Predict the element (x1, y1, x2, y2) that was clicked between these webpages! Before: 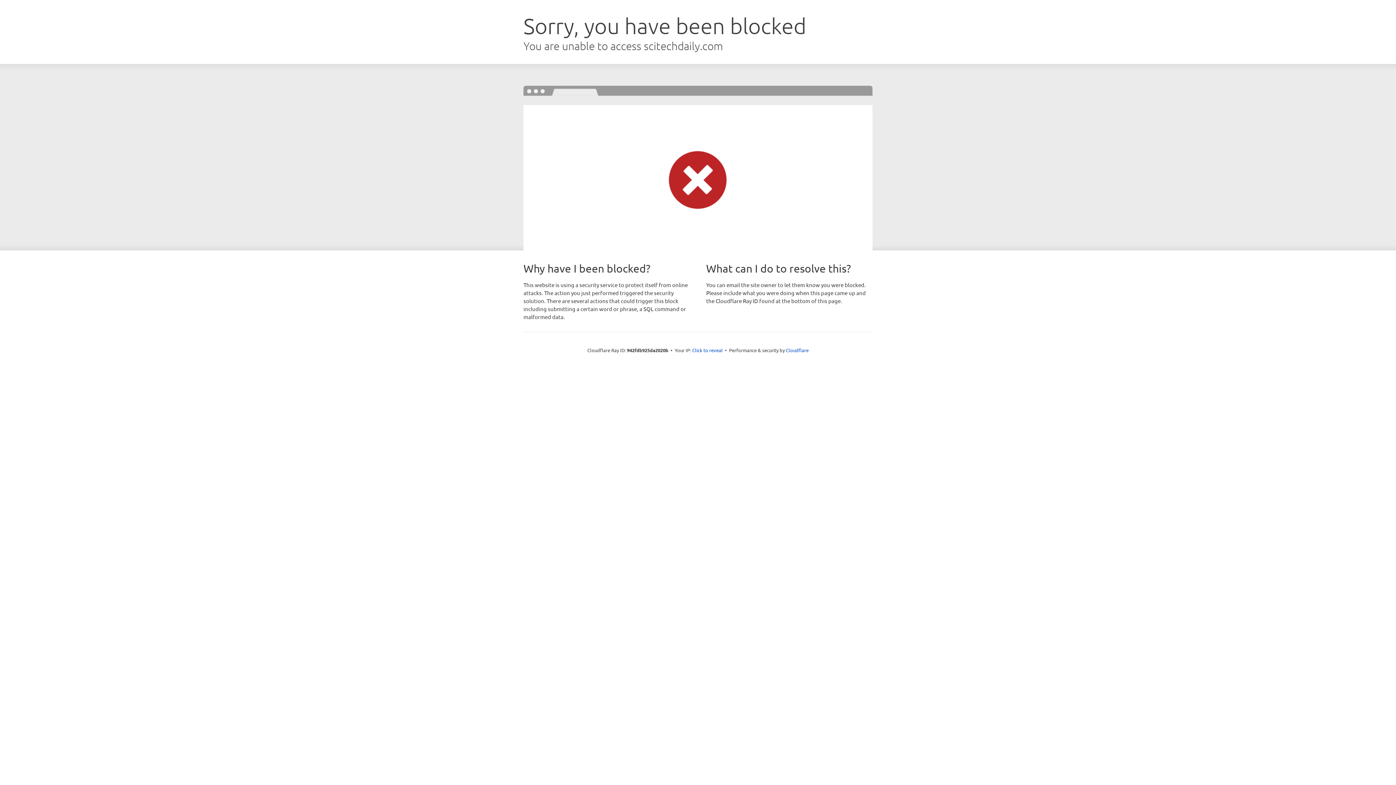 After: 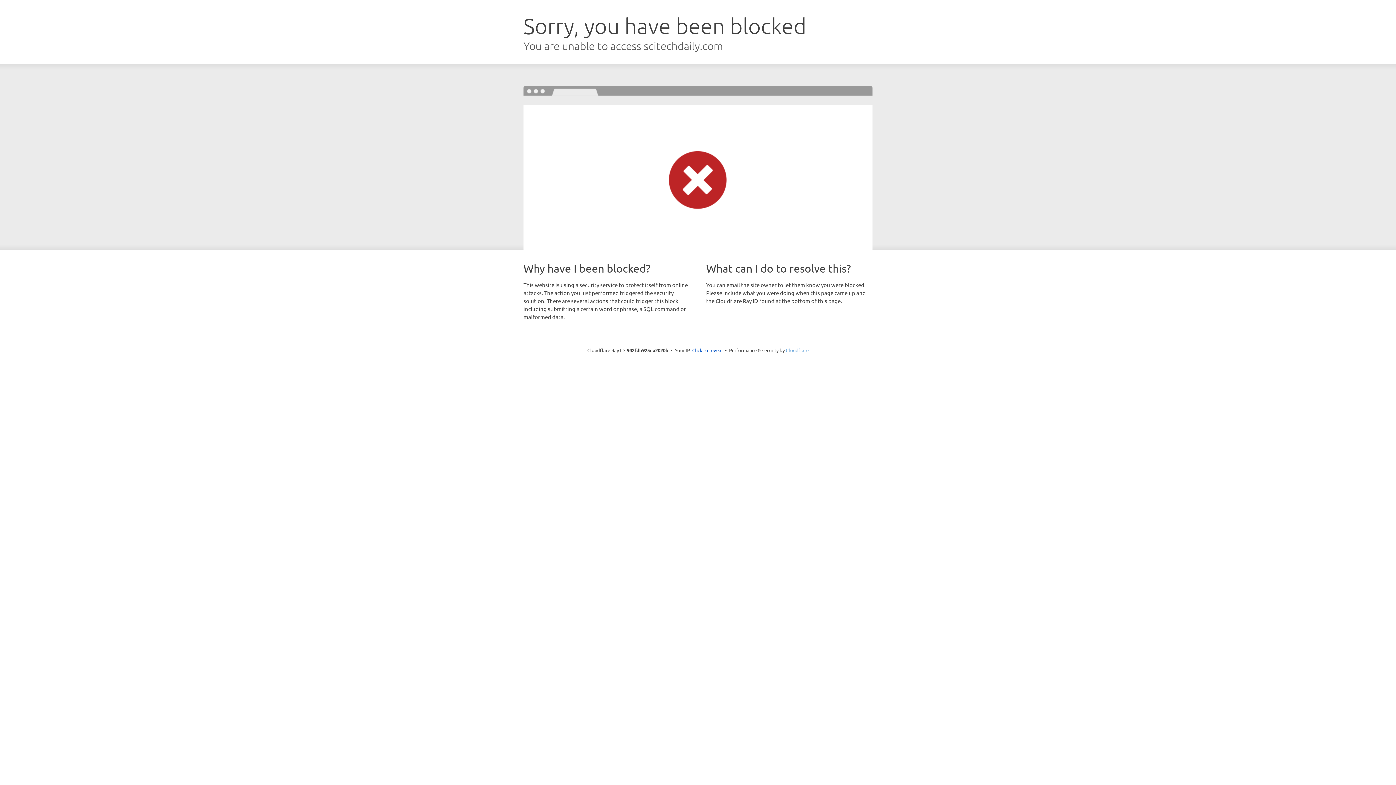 Action: bbox: (786, 347, 808, 353) label: Cloudflare